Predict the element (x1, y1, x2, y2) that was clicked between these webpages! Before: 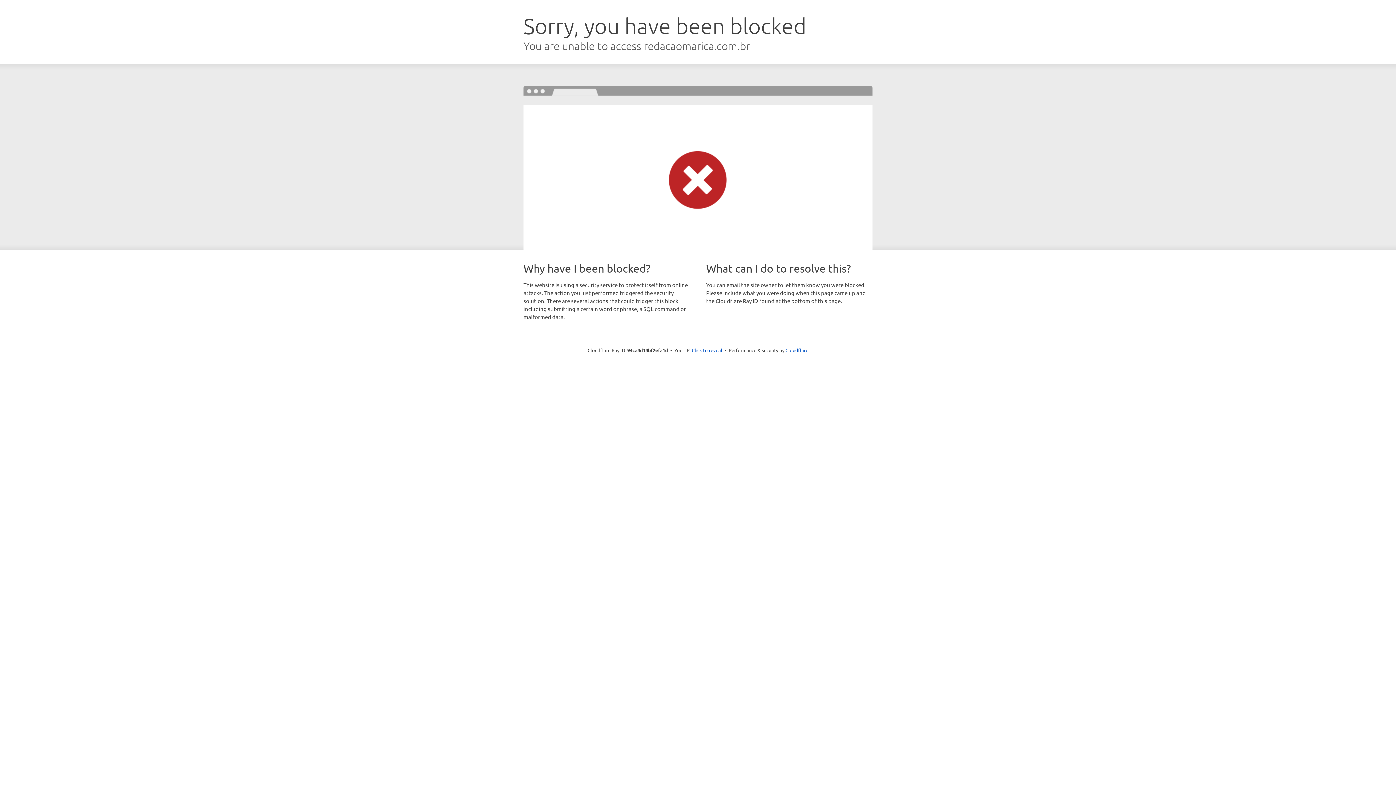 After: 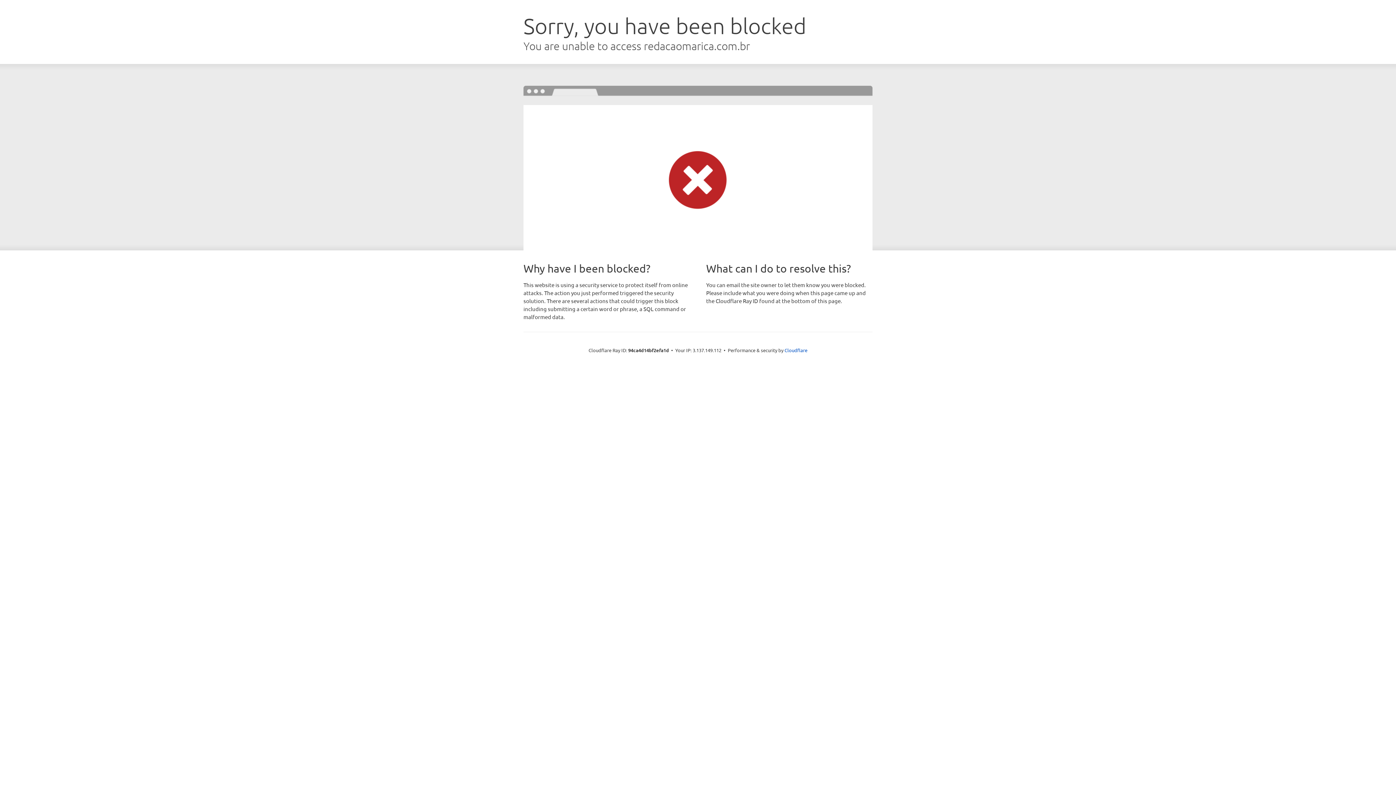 Action: label: Click to reveal bbox: (692, 346, 722, 353)